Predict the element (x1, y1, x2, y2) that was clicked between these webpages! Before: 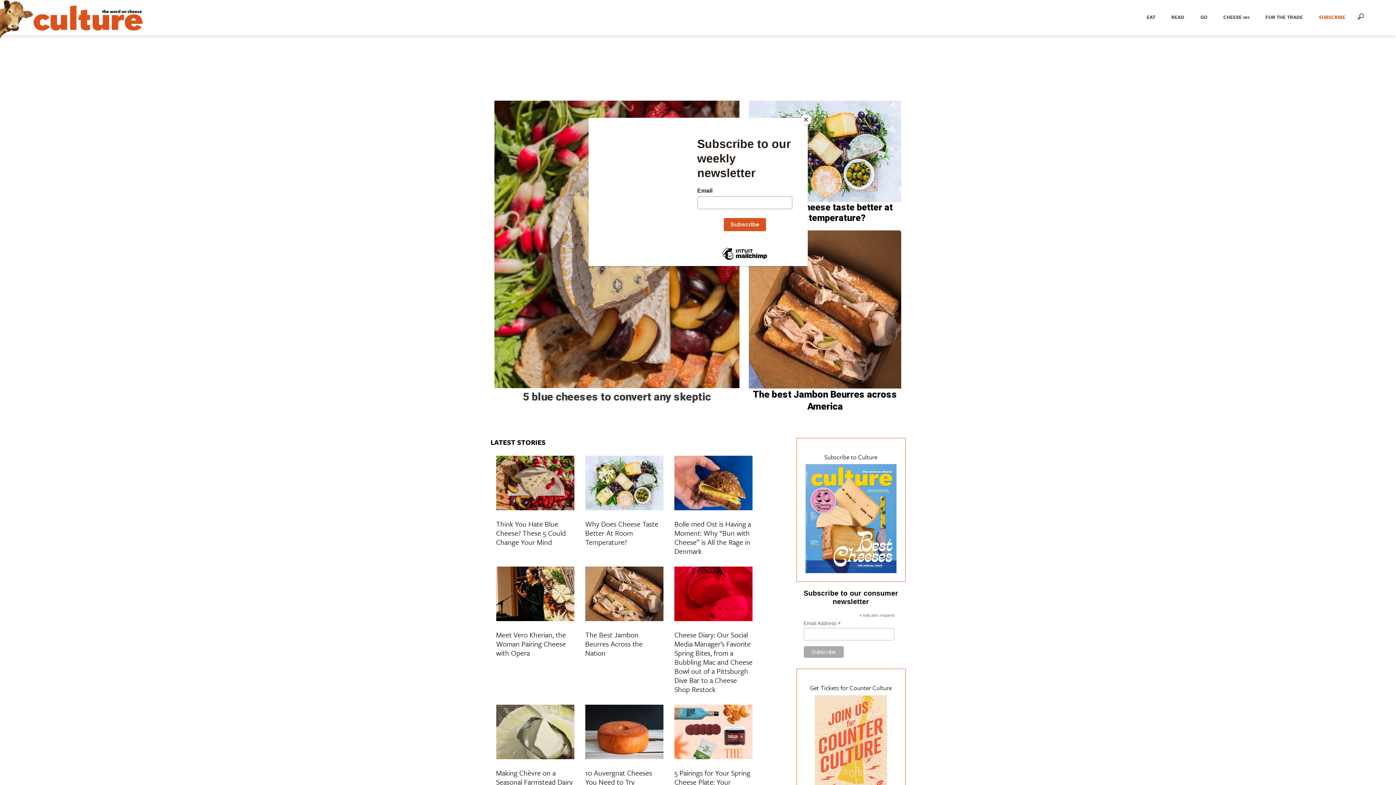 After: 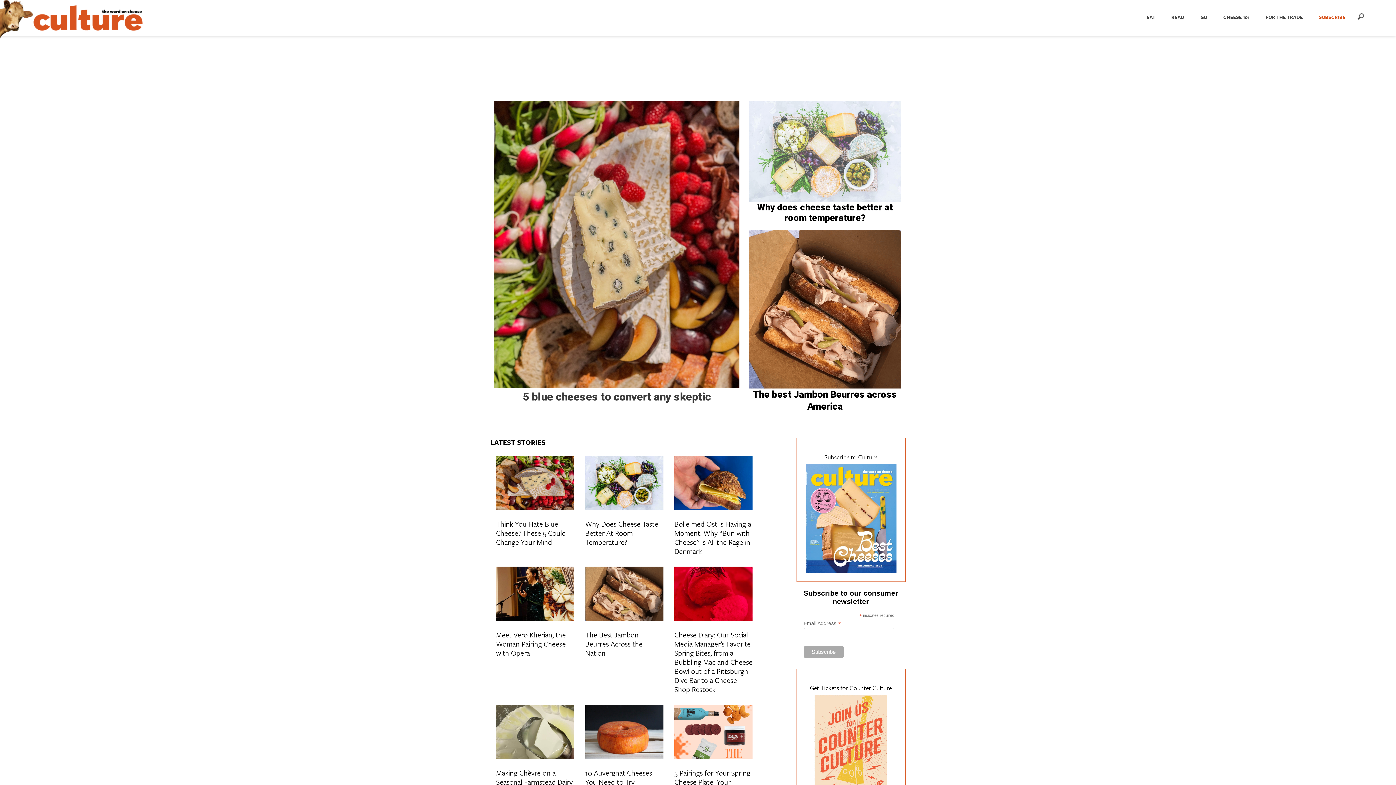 Action: label: Close bbox: (800, 114, 811, 125)